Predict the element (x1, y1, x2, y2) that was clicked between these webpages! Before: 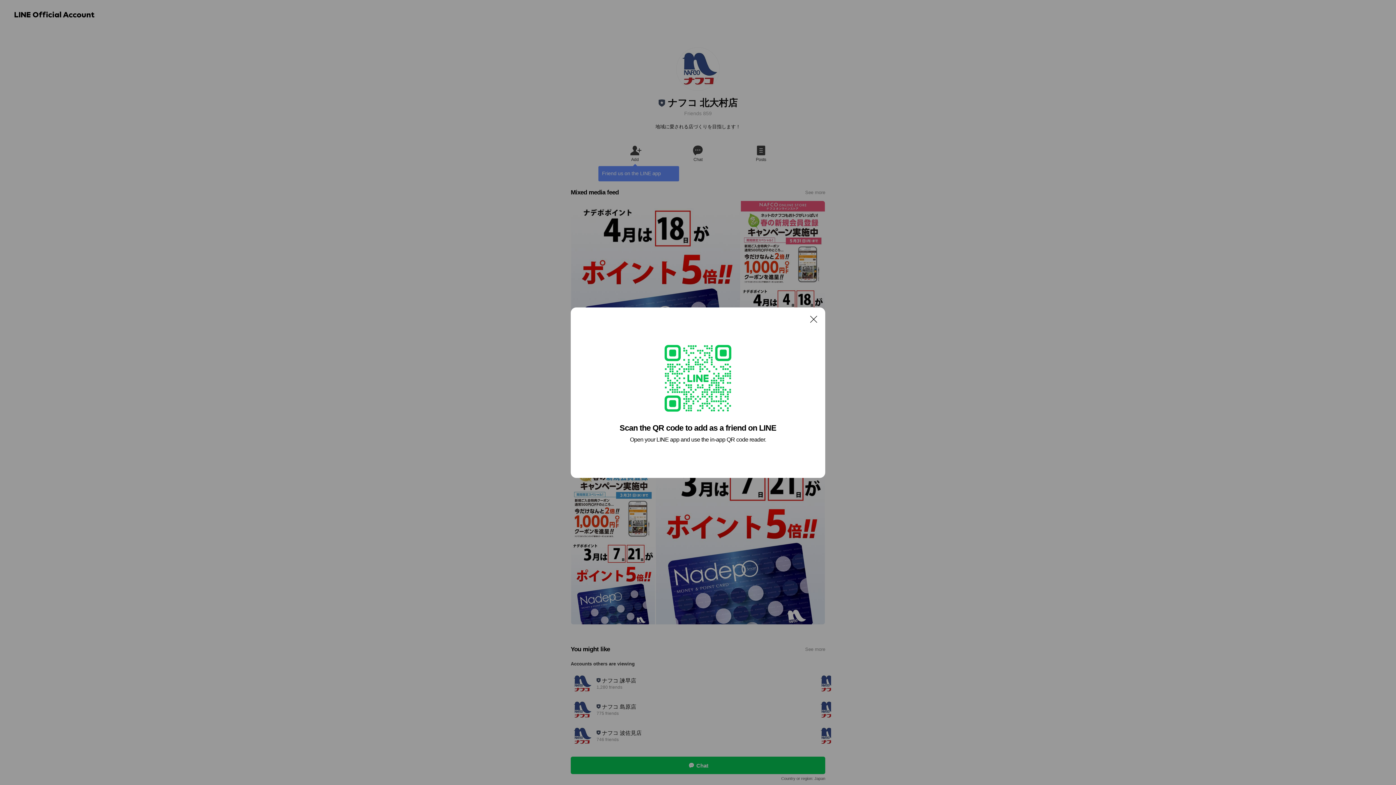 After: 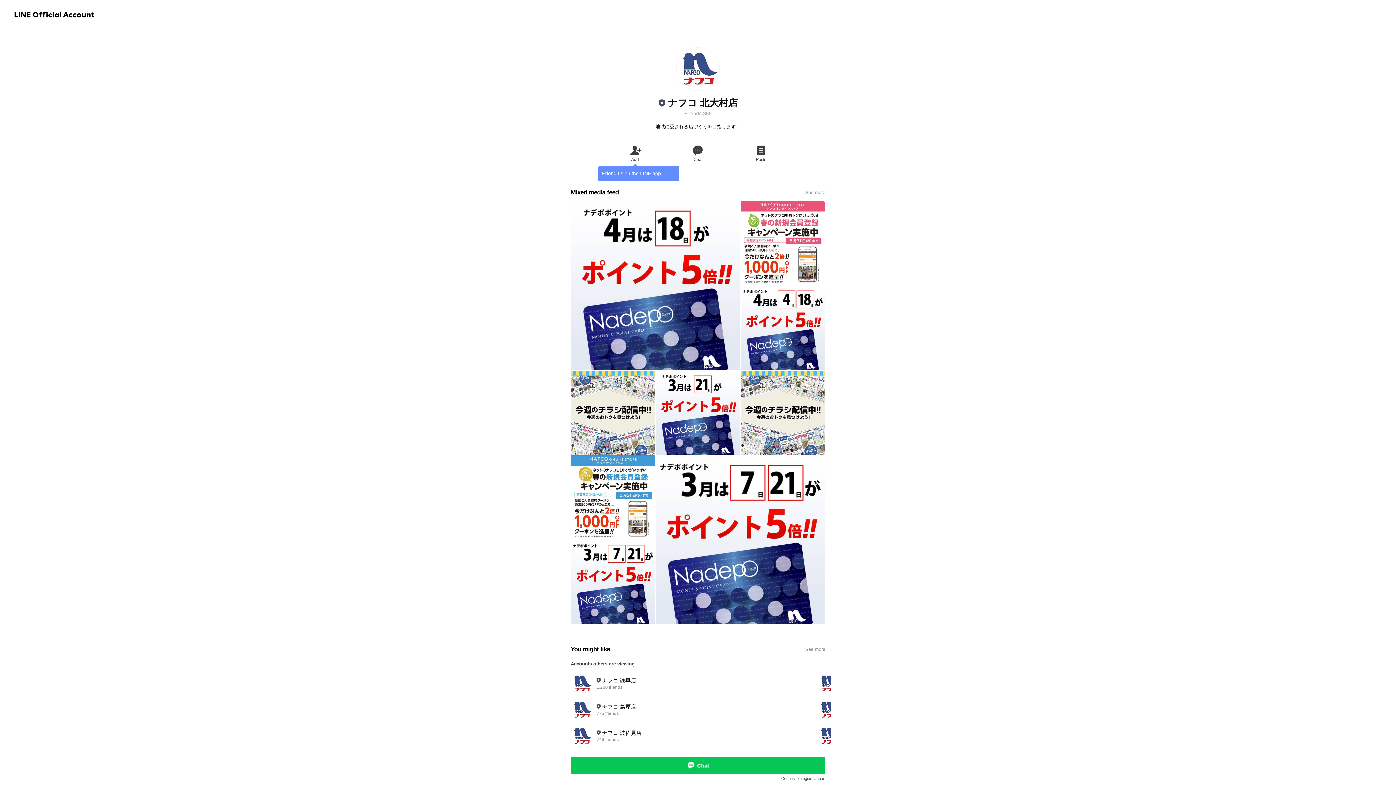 Action: label: Close bbox: (806, 311, 821, 326)